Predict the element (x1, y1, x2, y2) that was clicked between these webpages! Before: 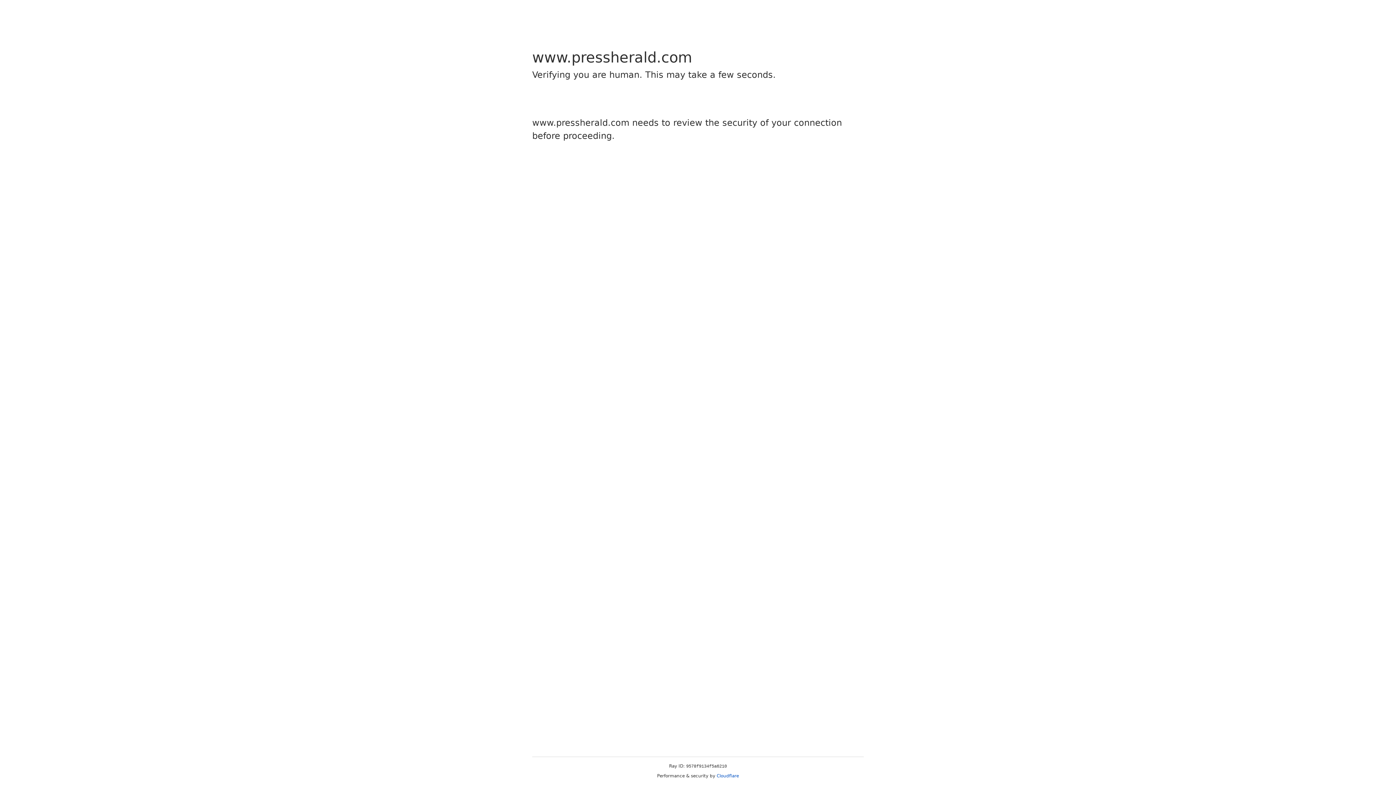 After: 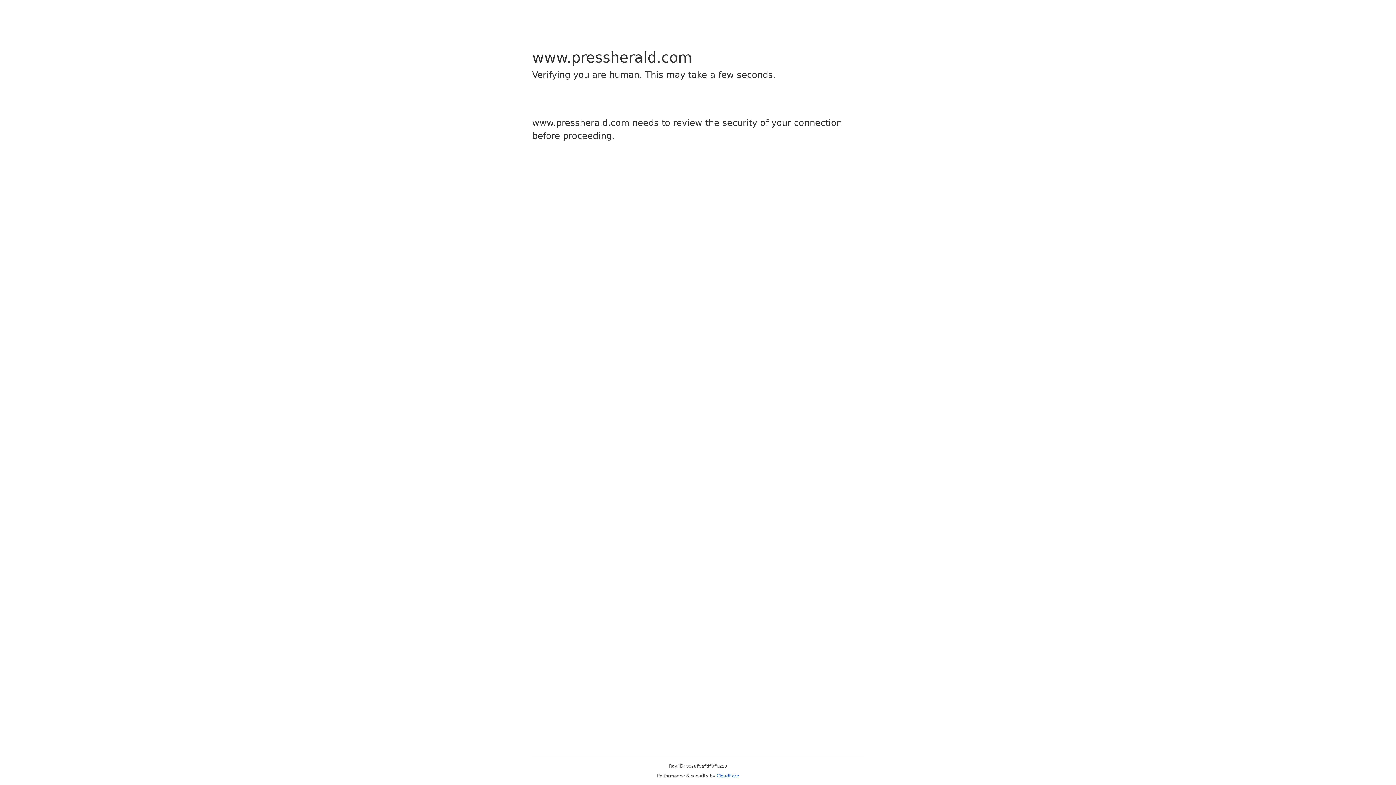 Action: label: Cloudflare bbox: (716, 773, 739, 778)